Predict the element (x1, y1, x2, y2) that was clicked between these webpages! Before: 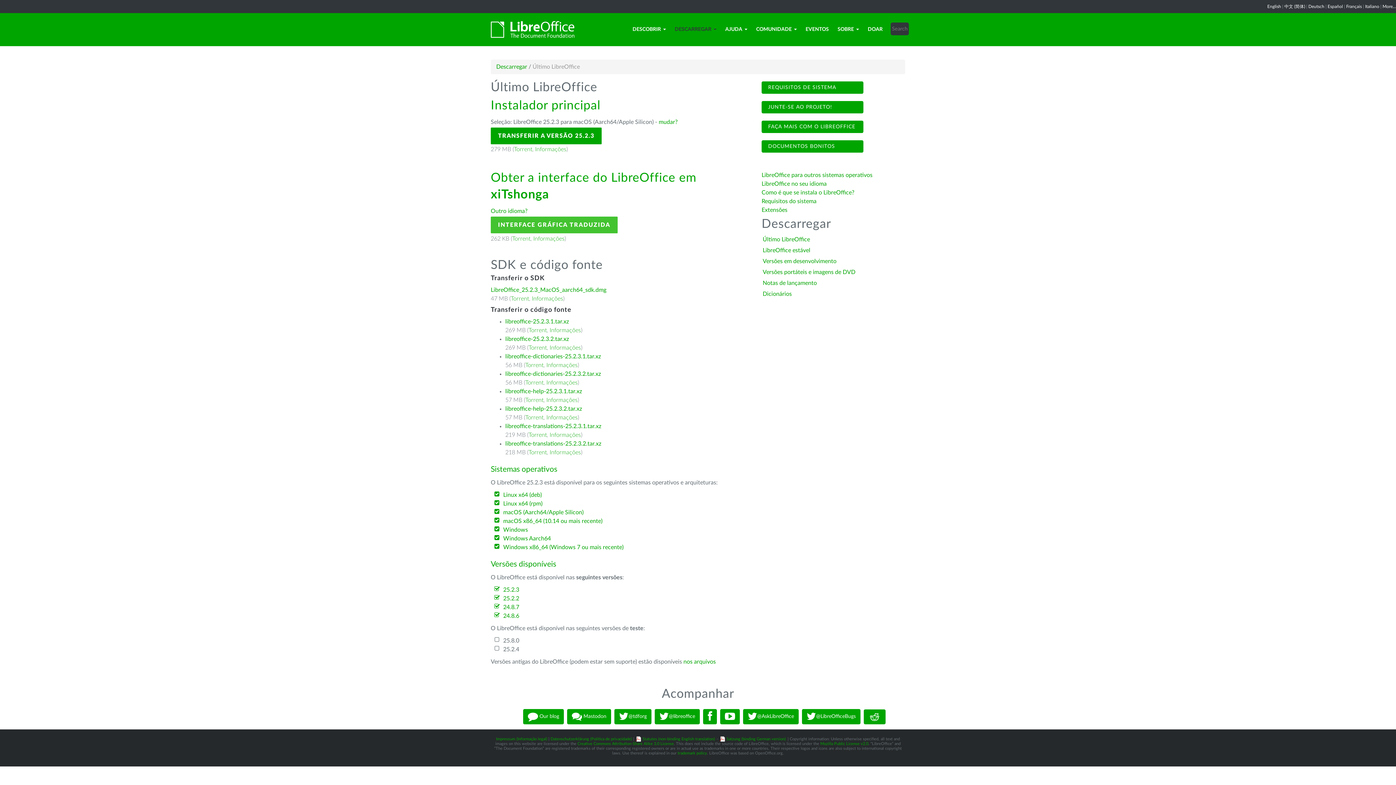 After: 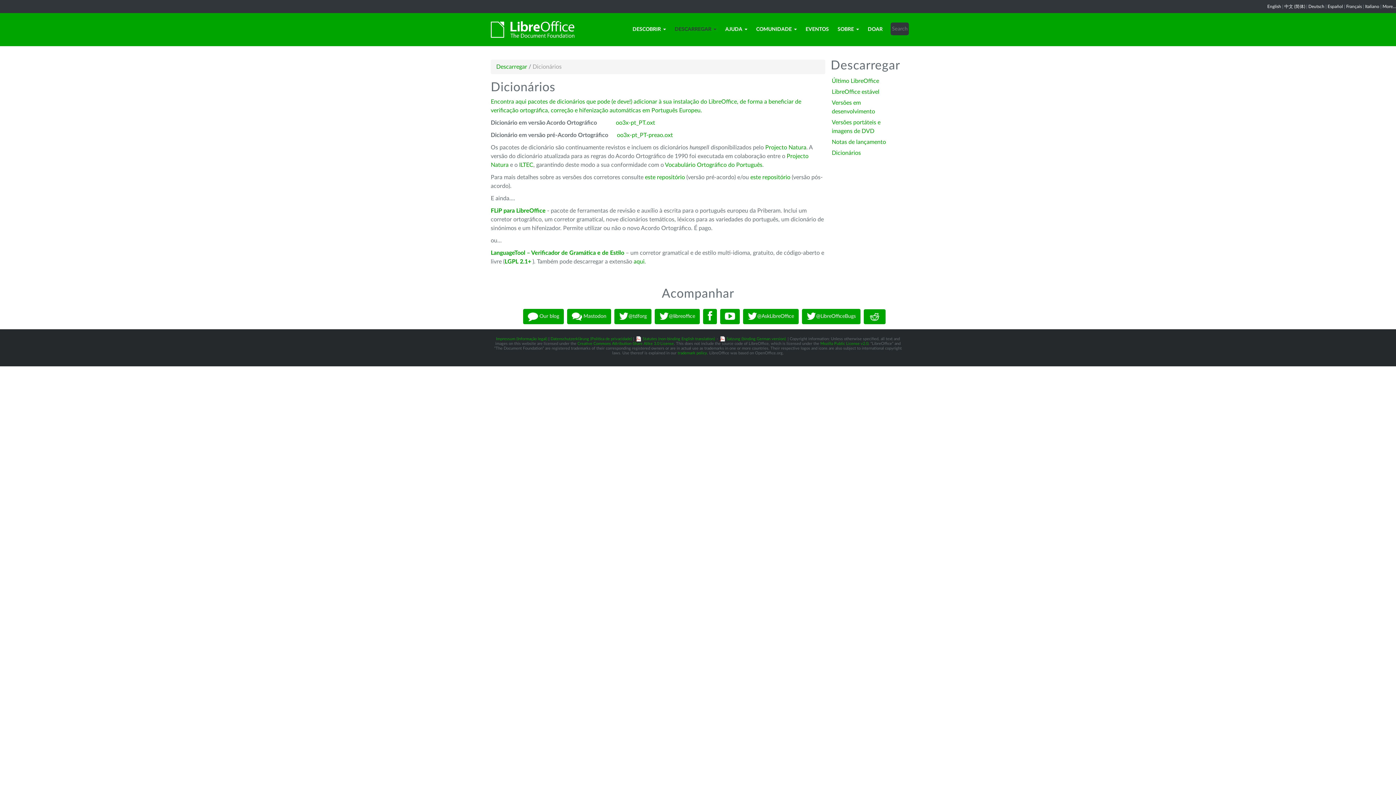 Action: label: Dicionários bbox: (762, 291, 792, 297)